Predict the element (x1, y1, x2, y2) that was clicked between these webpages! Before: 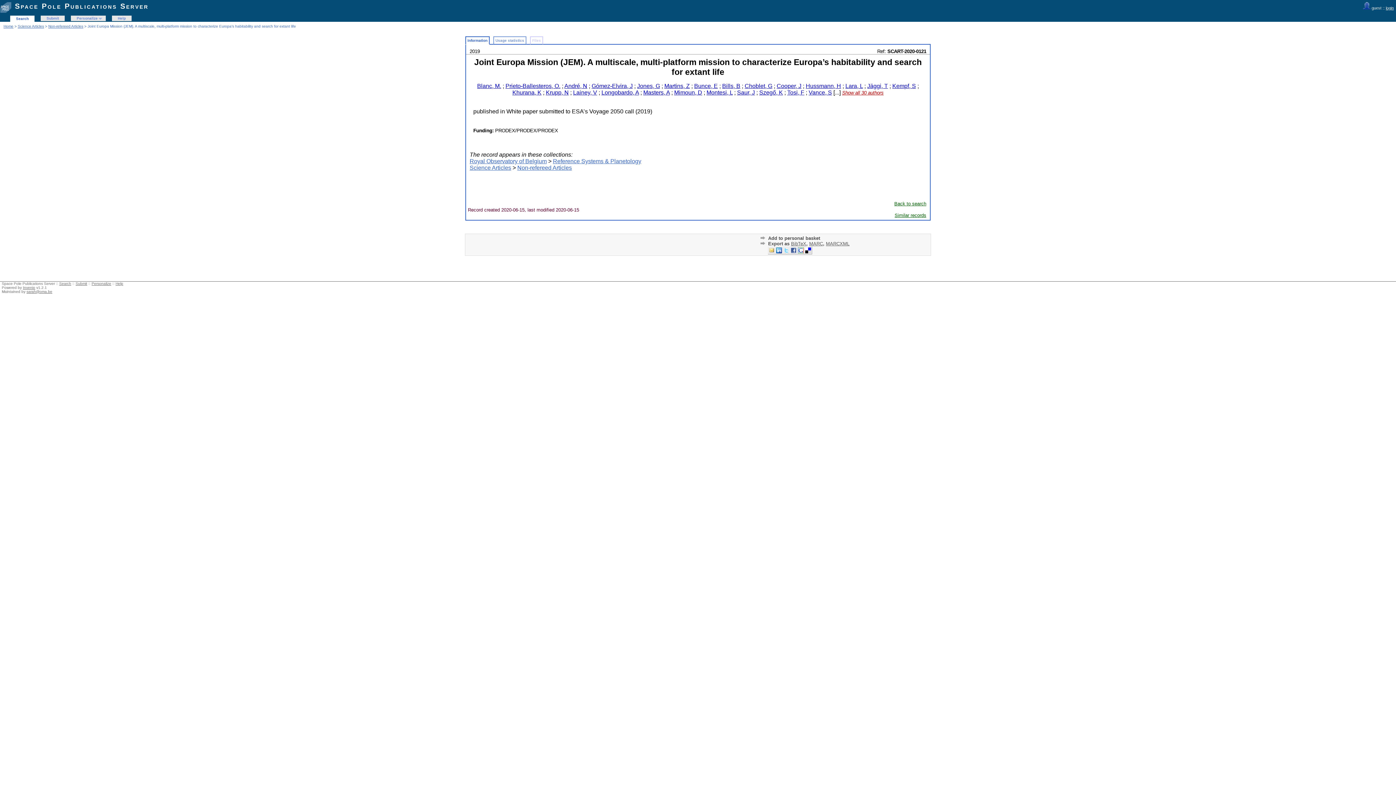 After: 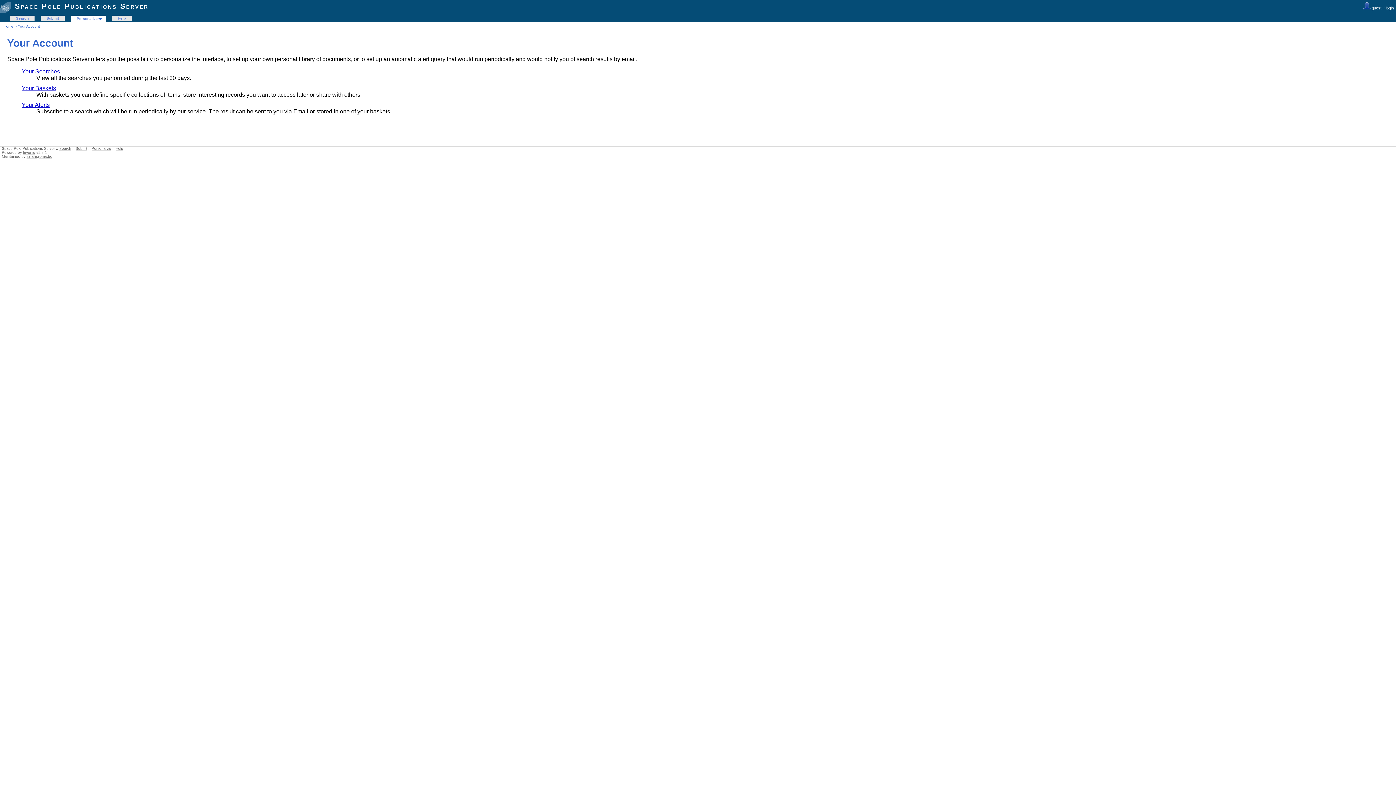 Action: bbox: (91, 281, 111, 285) label: Personalize